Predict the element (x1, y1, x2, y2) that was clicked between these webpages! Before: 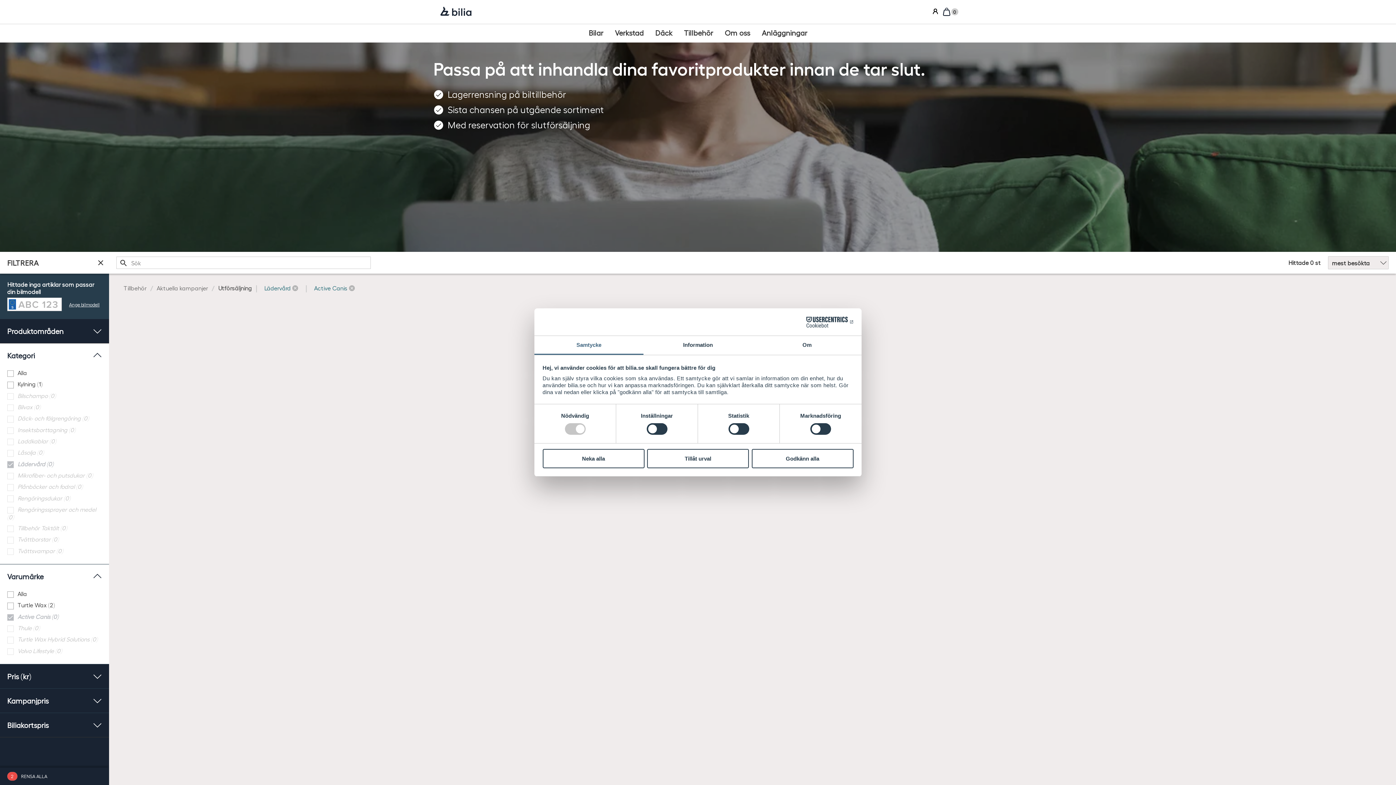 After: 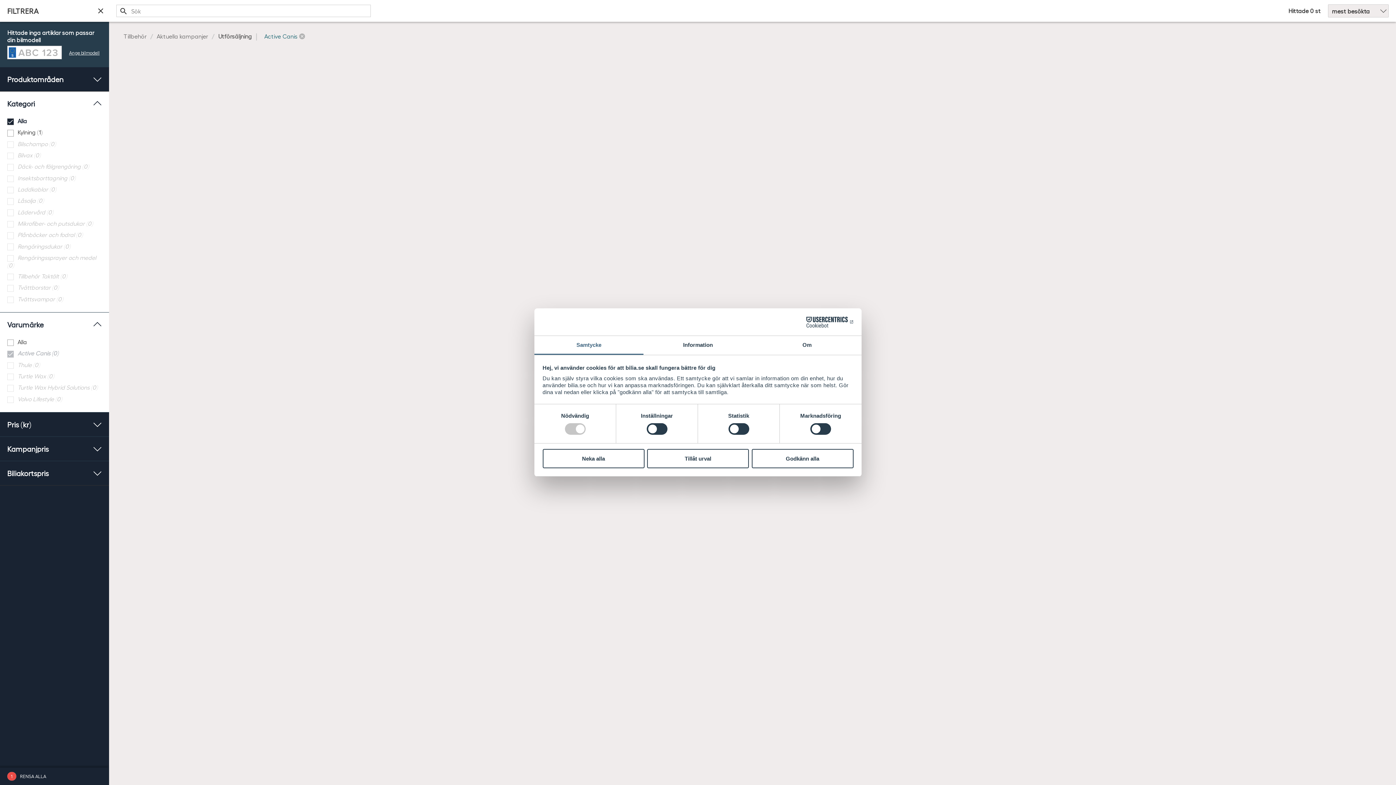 Action: label: Lädervård  bbox: (264, 284, 298, 292)